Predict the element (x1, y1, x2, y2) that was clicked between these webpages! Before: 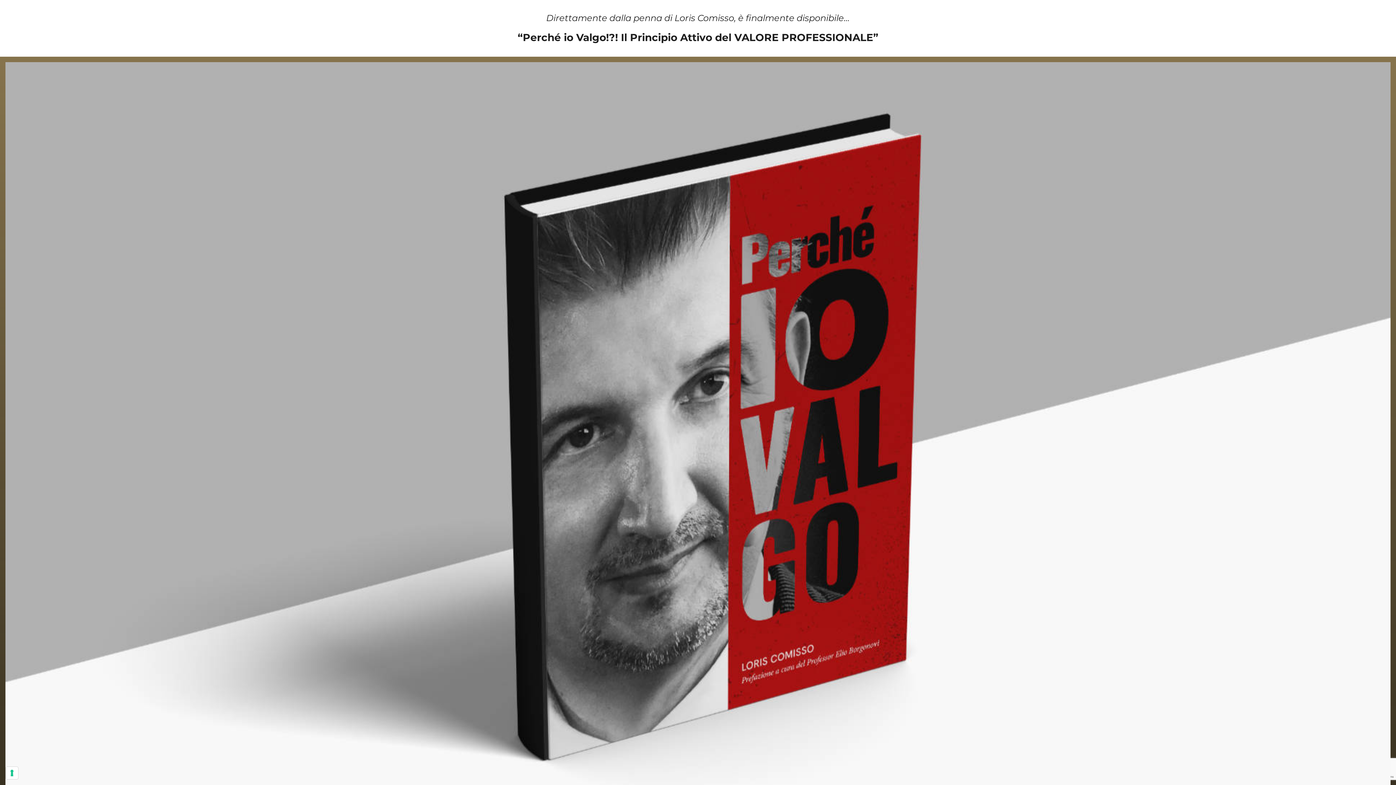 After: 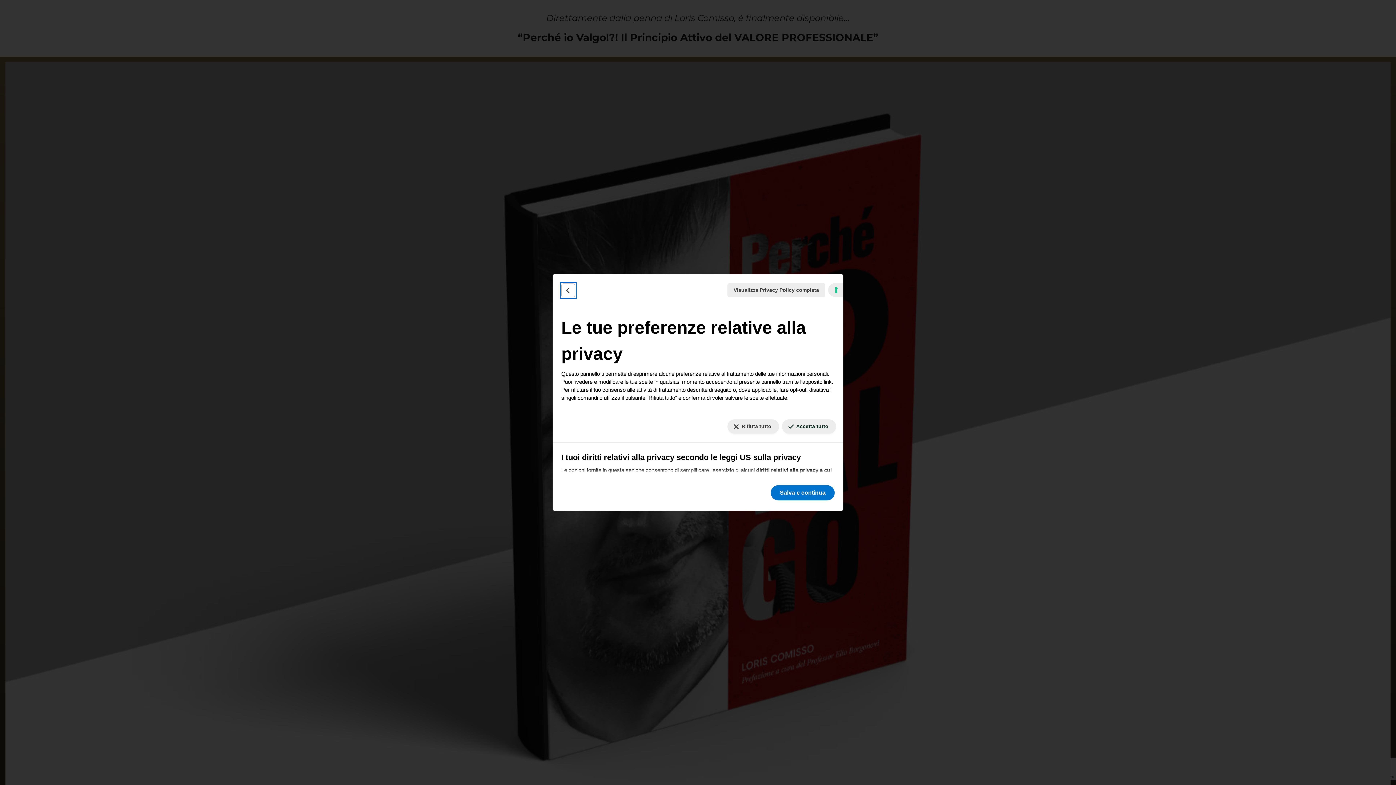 Action: label: Le tue preferenze relative al consenso per le tecnologie di tracciamento bbox: (5, 767, 18, 779)